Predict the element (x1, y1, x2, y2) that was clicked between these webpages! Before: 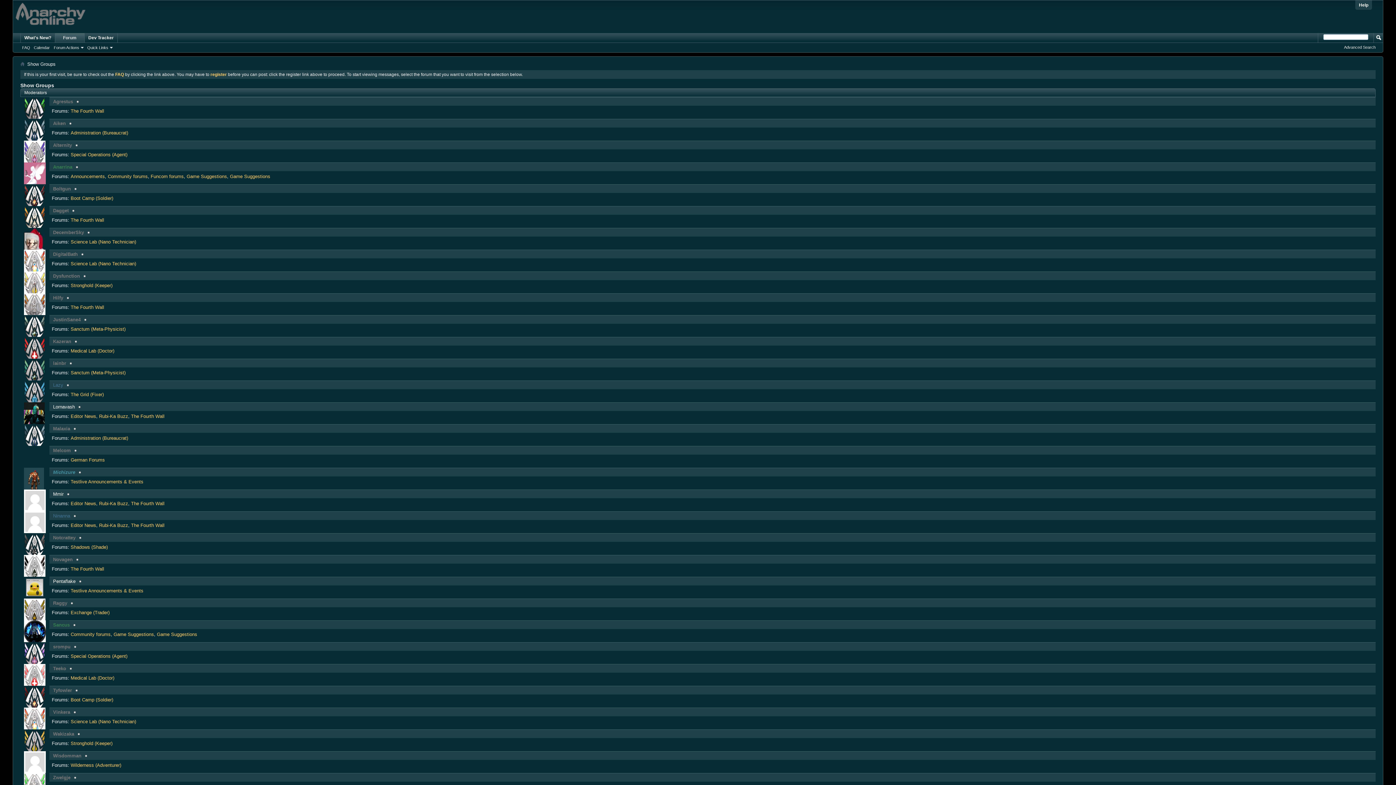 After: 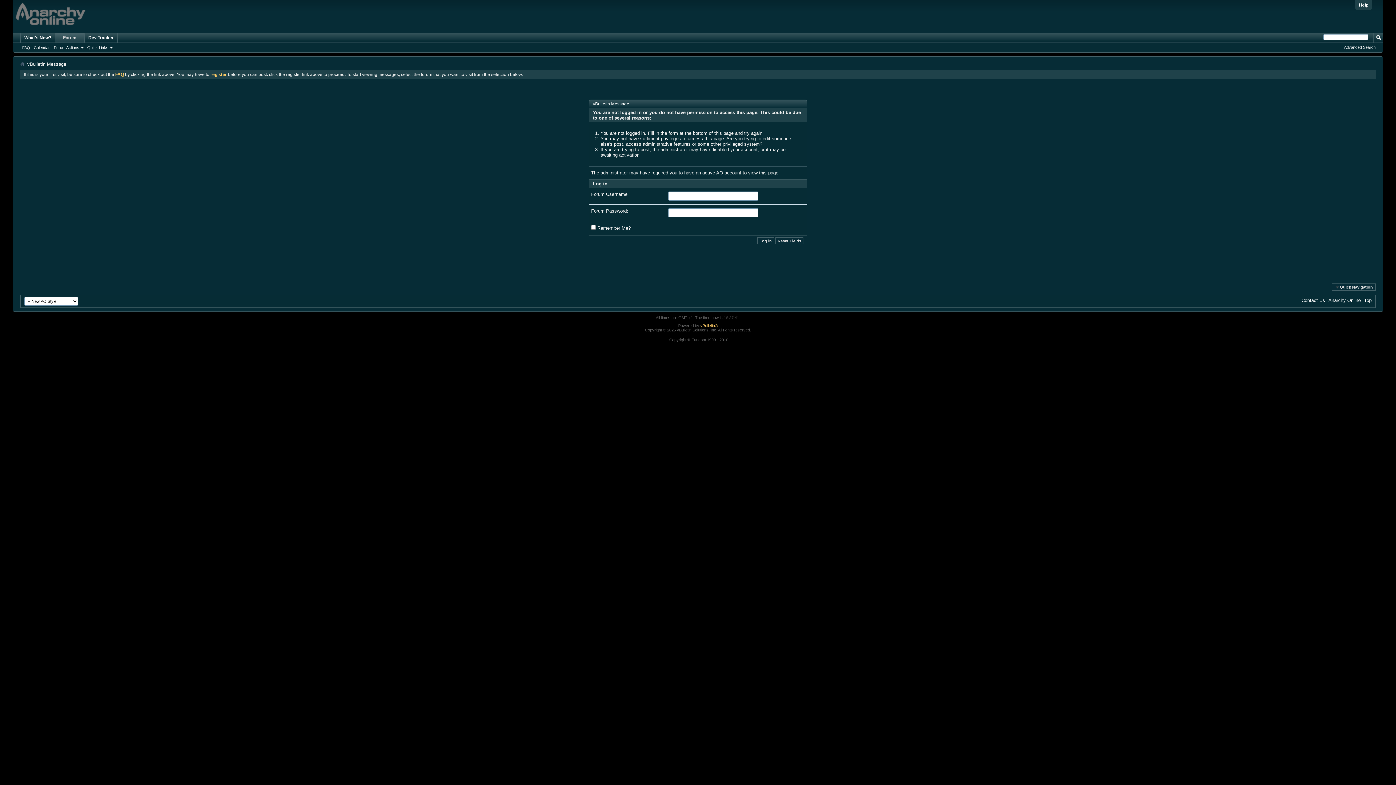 Action: bbox: (53, 578, 82, 584) label: Pentaflake